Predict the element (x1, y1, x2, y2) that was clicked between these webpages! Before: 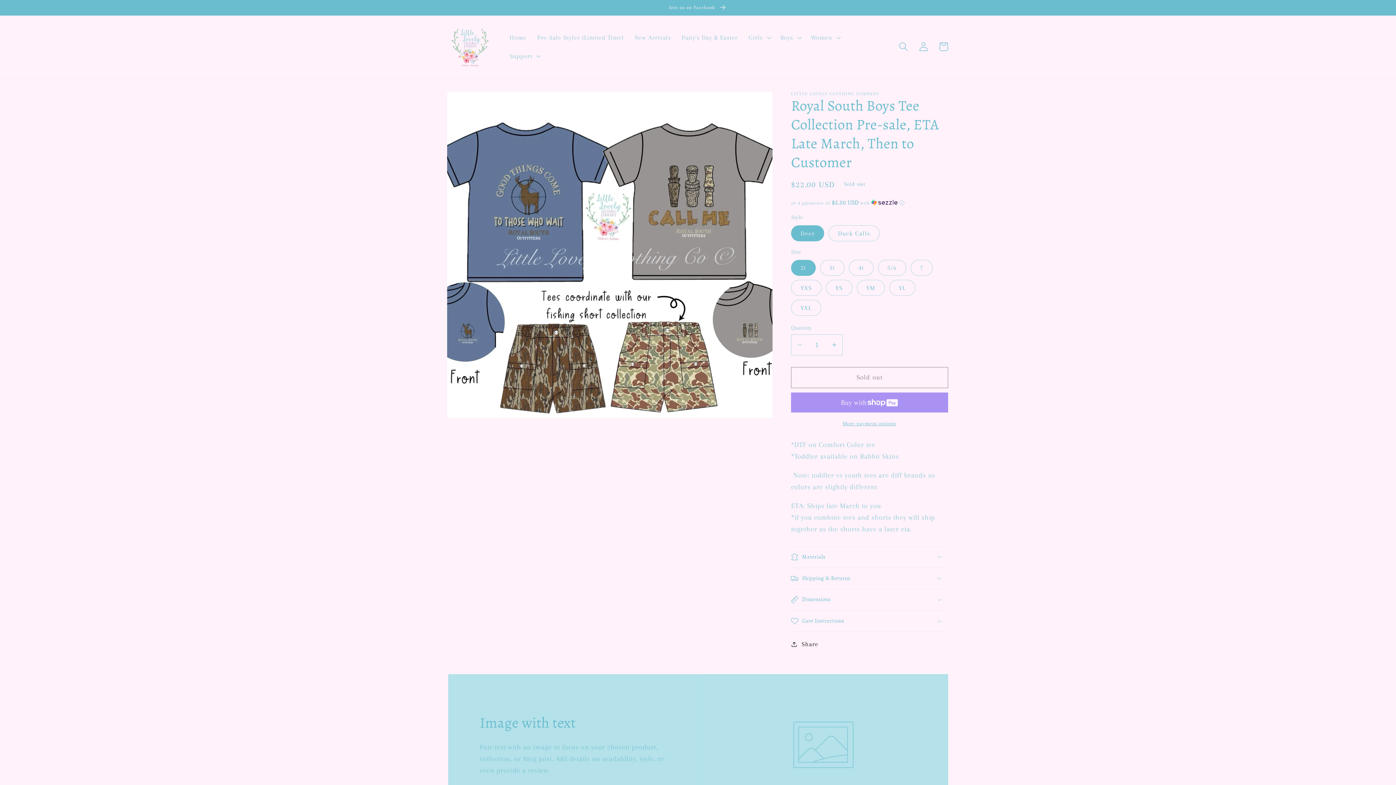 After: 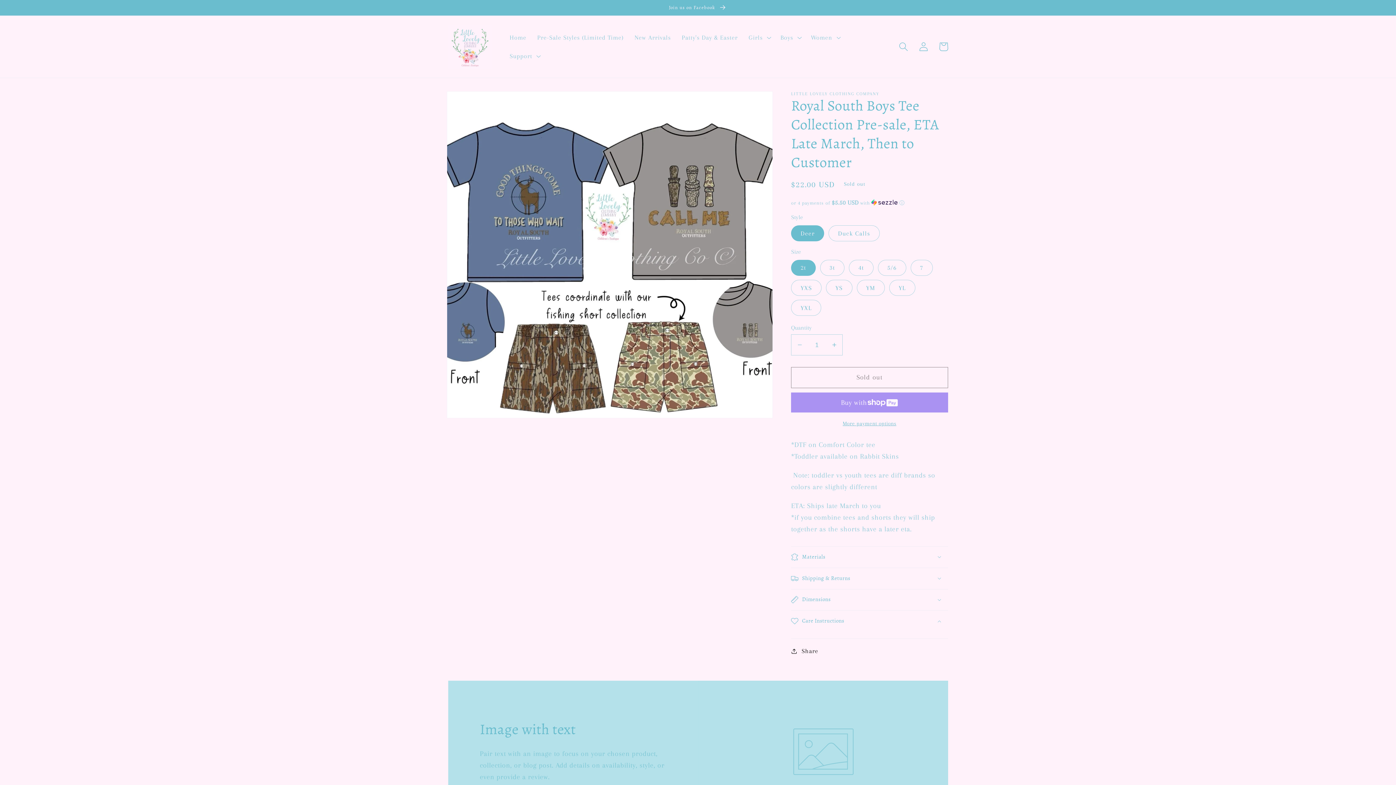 Action: label: Care Instructions bbox: (791, 611, 948, 631)